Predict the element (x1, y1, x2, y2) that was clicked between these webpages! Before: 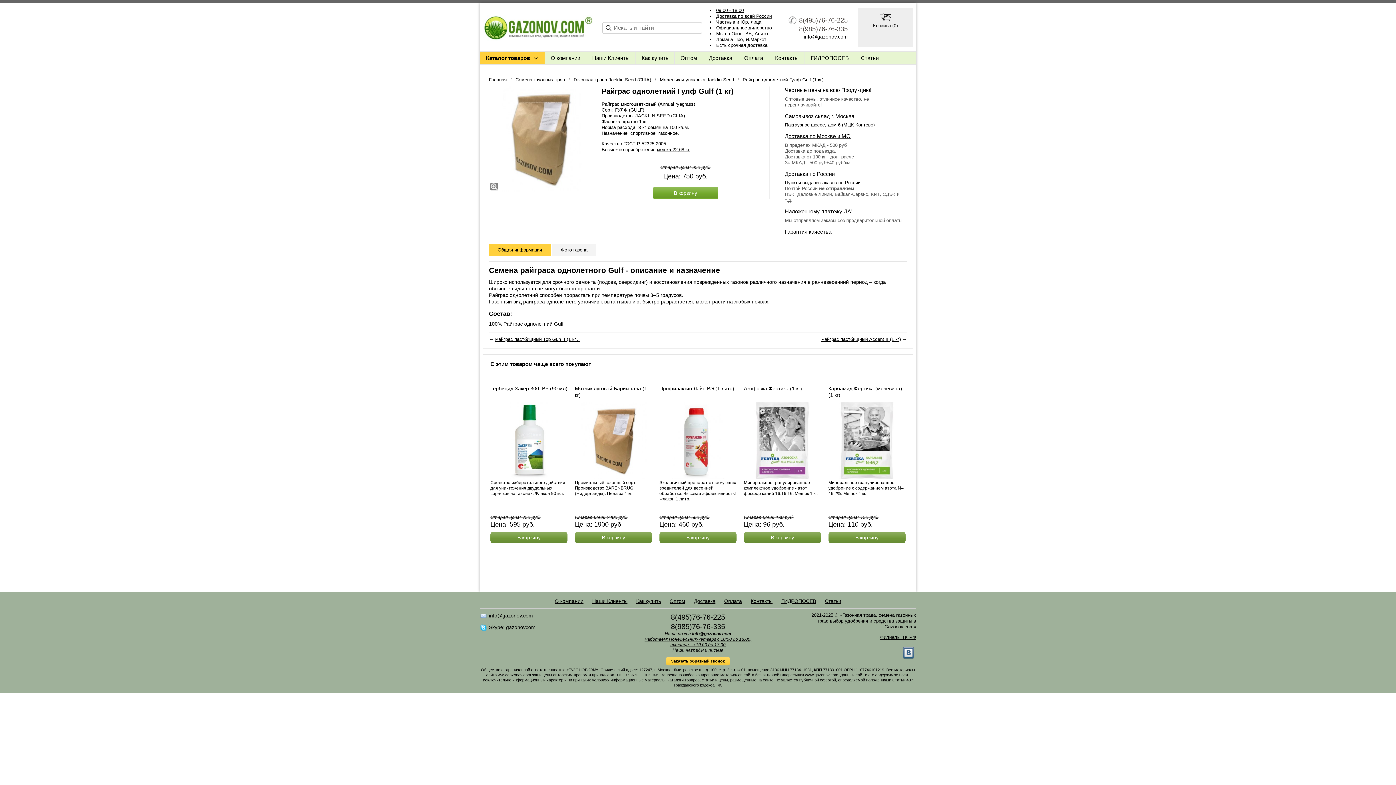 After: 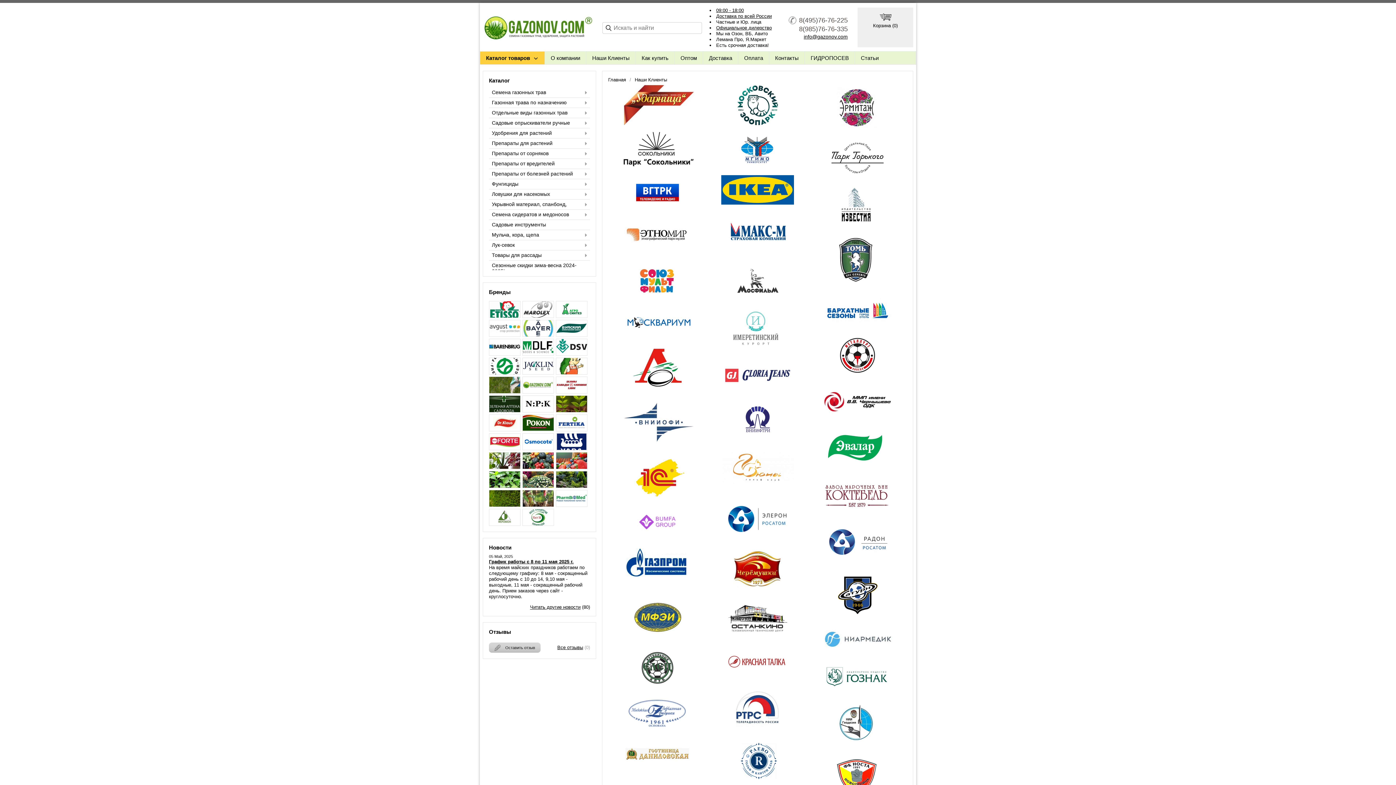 Action: bbox: (592, 598, 627, 604) label: Наши Клиенты